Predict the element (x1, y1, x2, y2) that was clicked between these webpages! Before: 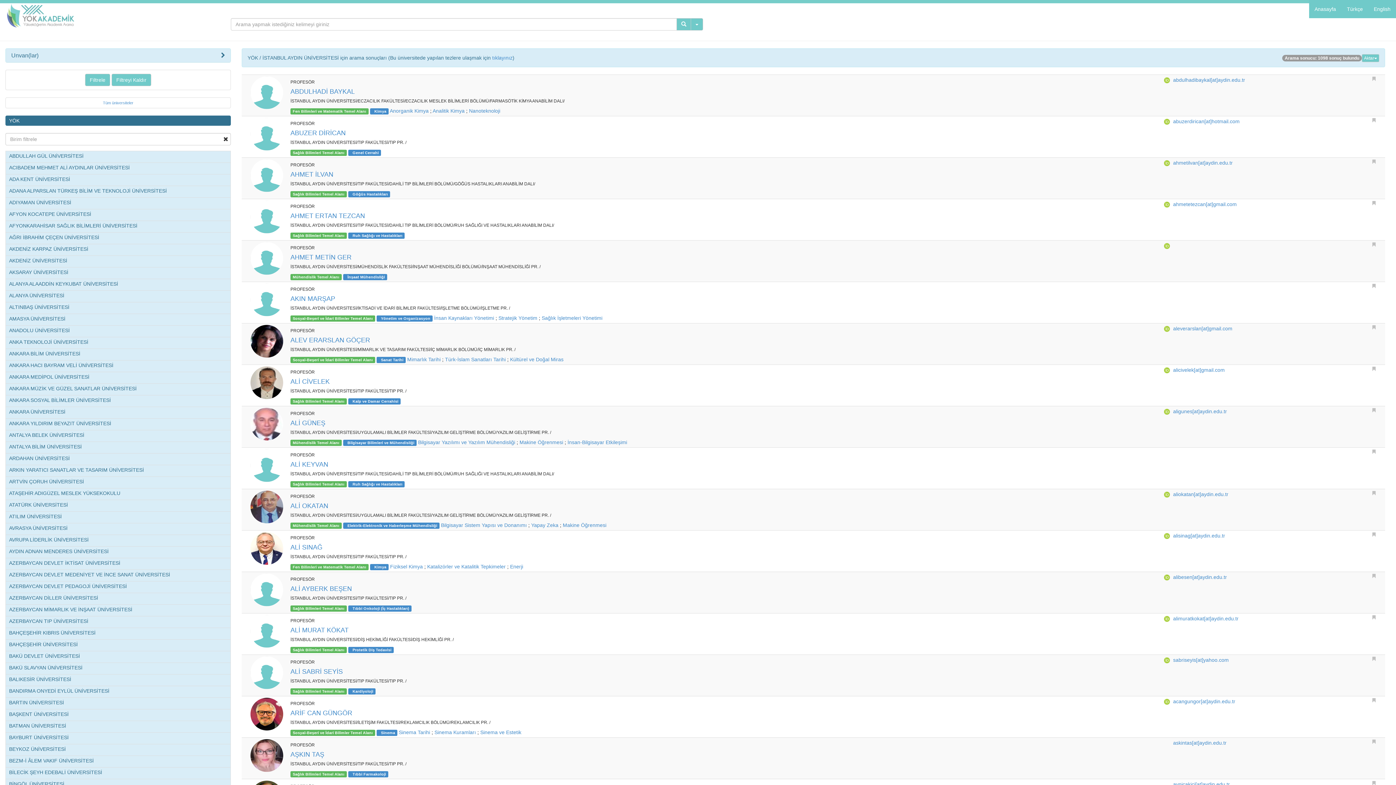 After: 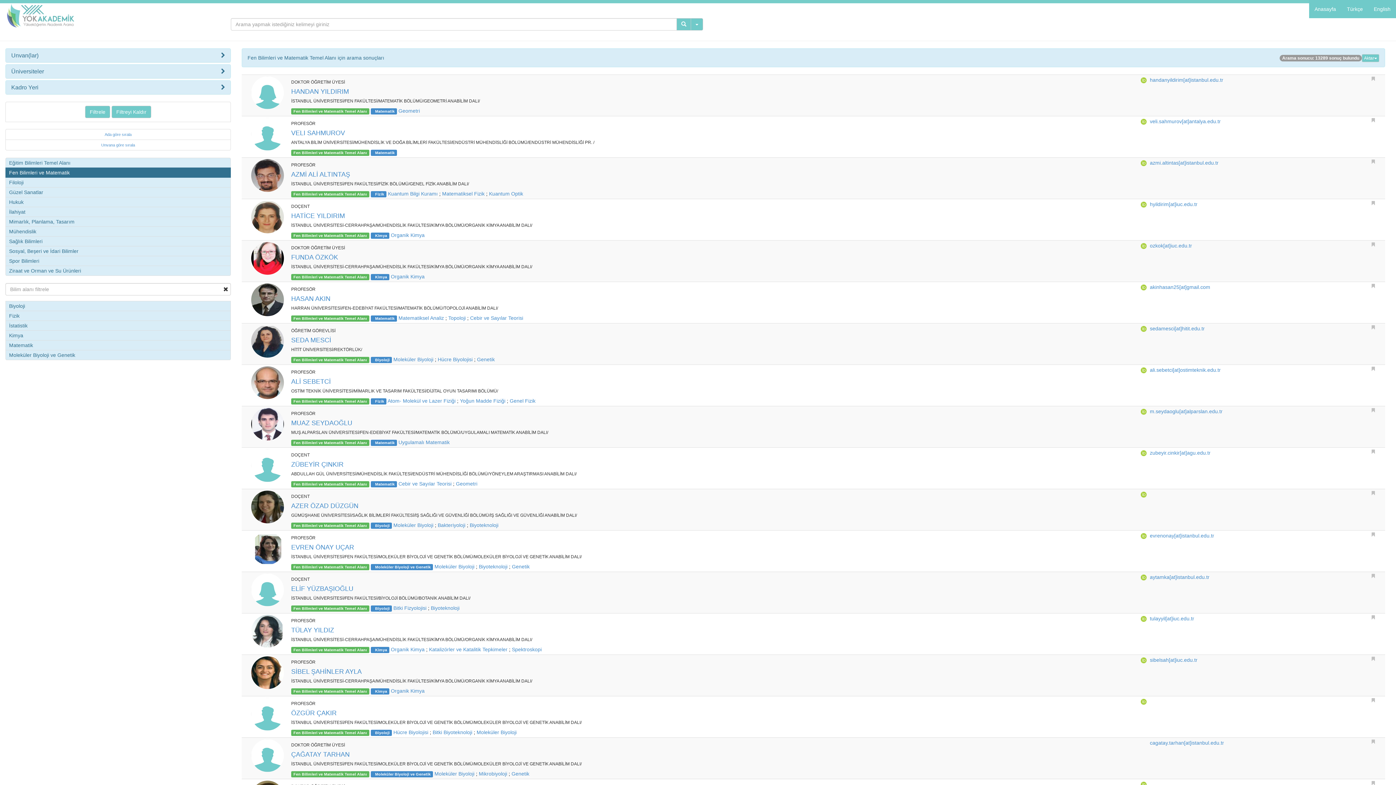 Action: label: Fen Bilimleri ve Matematik Temel Alanı bbox: (292, 109, 366, 113)